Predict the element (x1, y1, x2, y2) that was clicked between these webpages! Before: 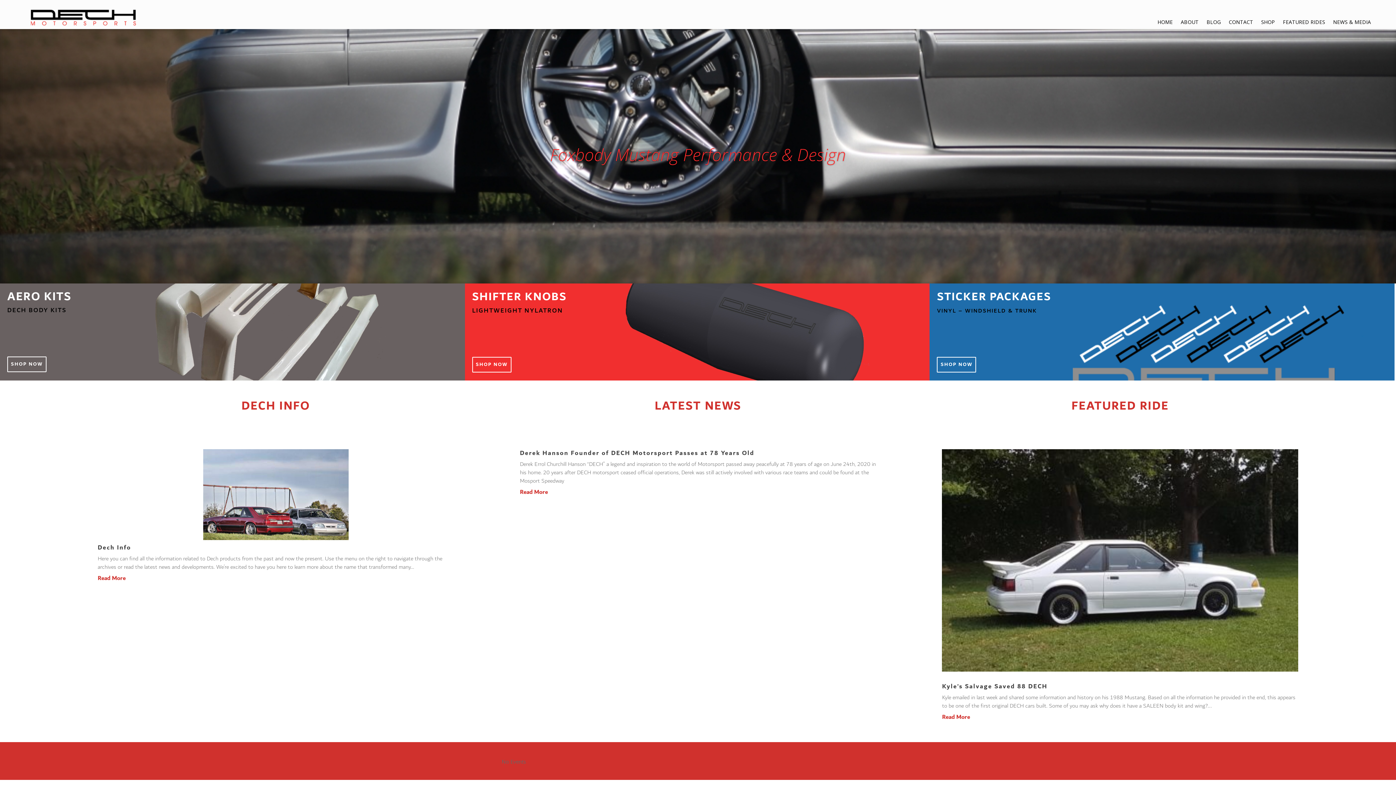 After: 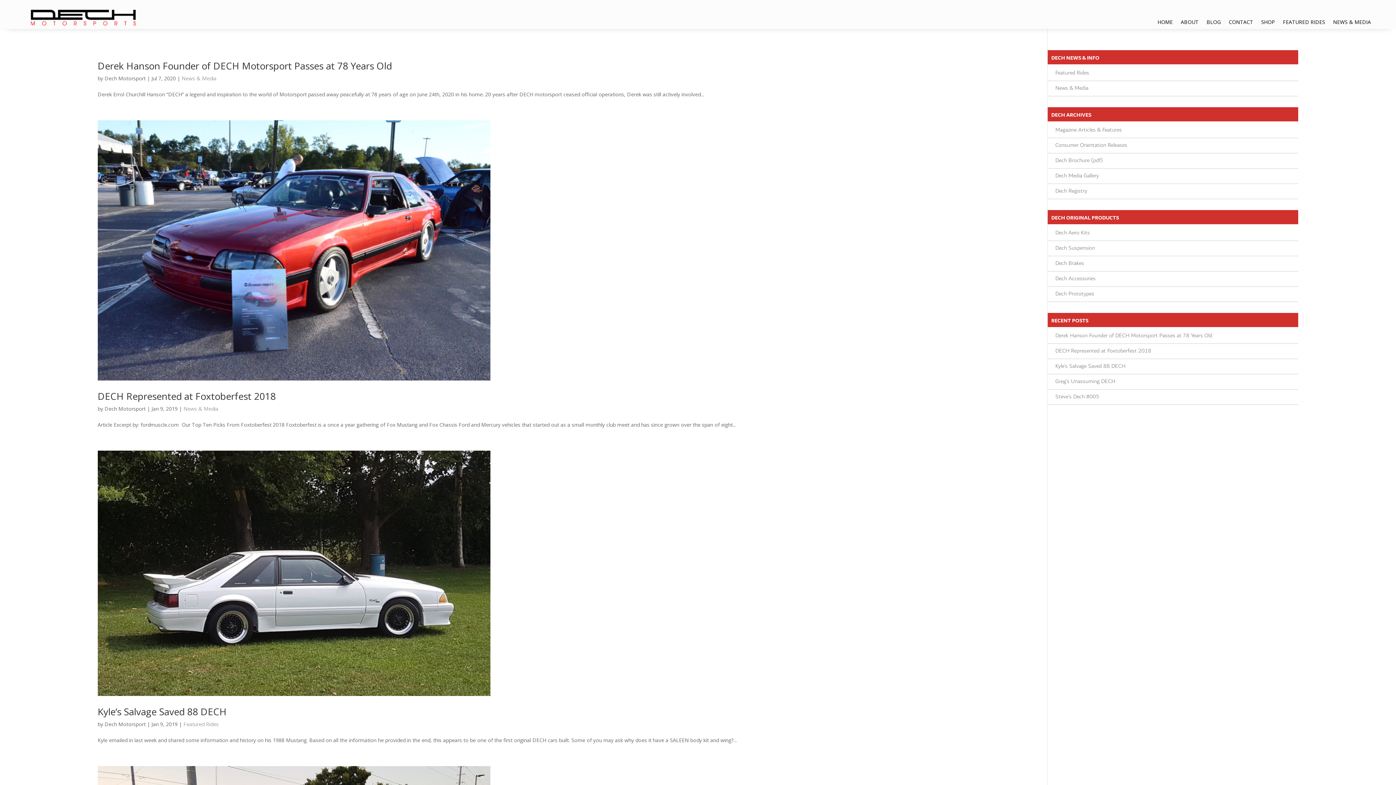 Action: label: BLOG bbox: (1206, 10, 1221, 33)